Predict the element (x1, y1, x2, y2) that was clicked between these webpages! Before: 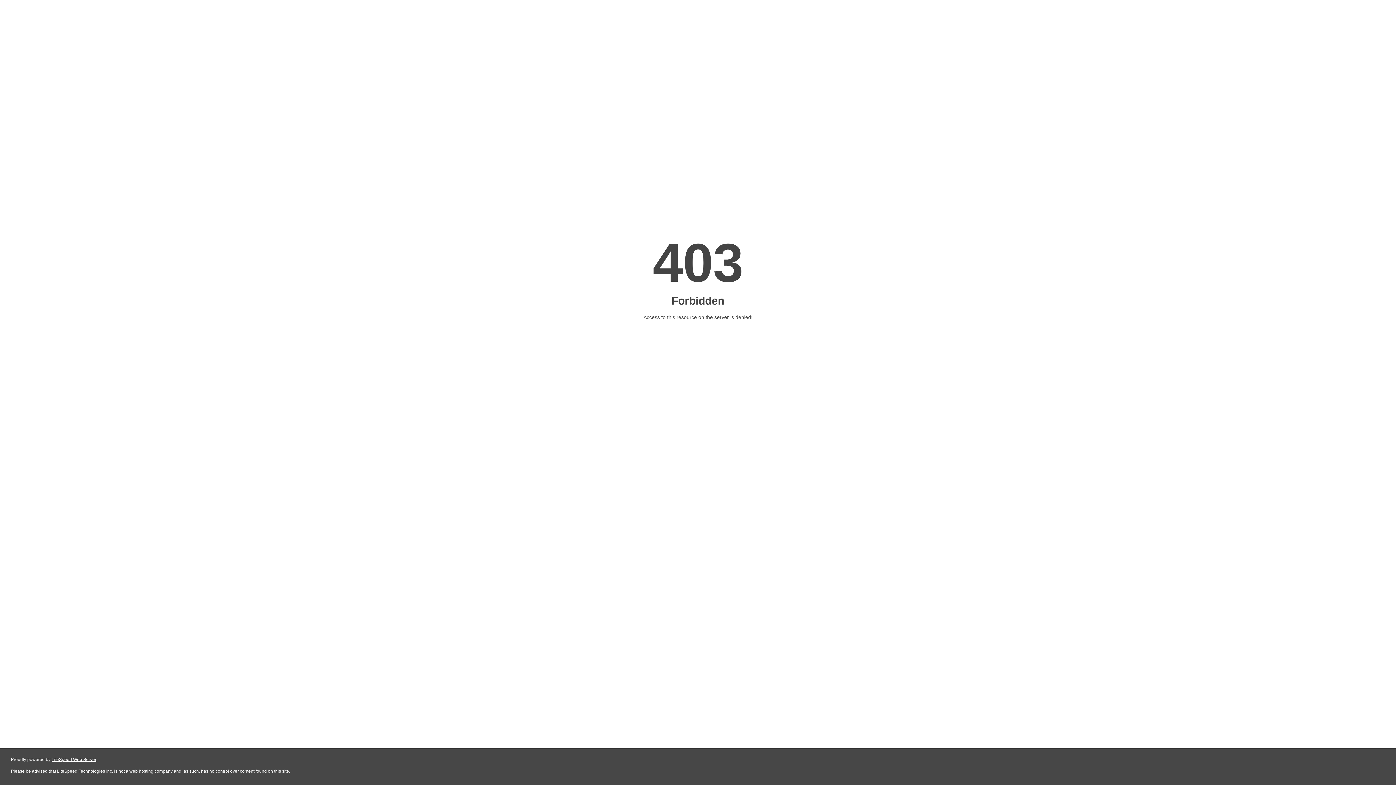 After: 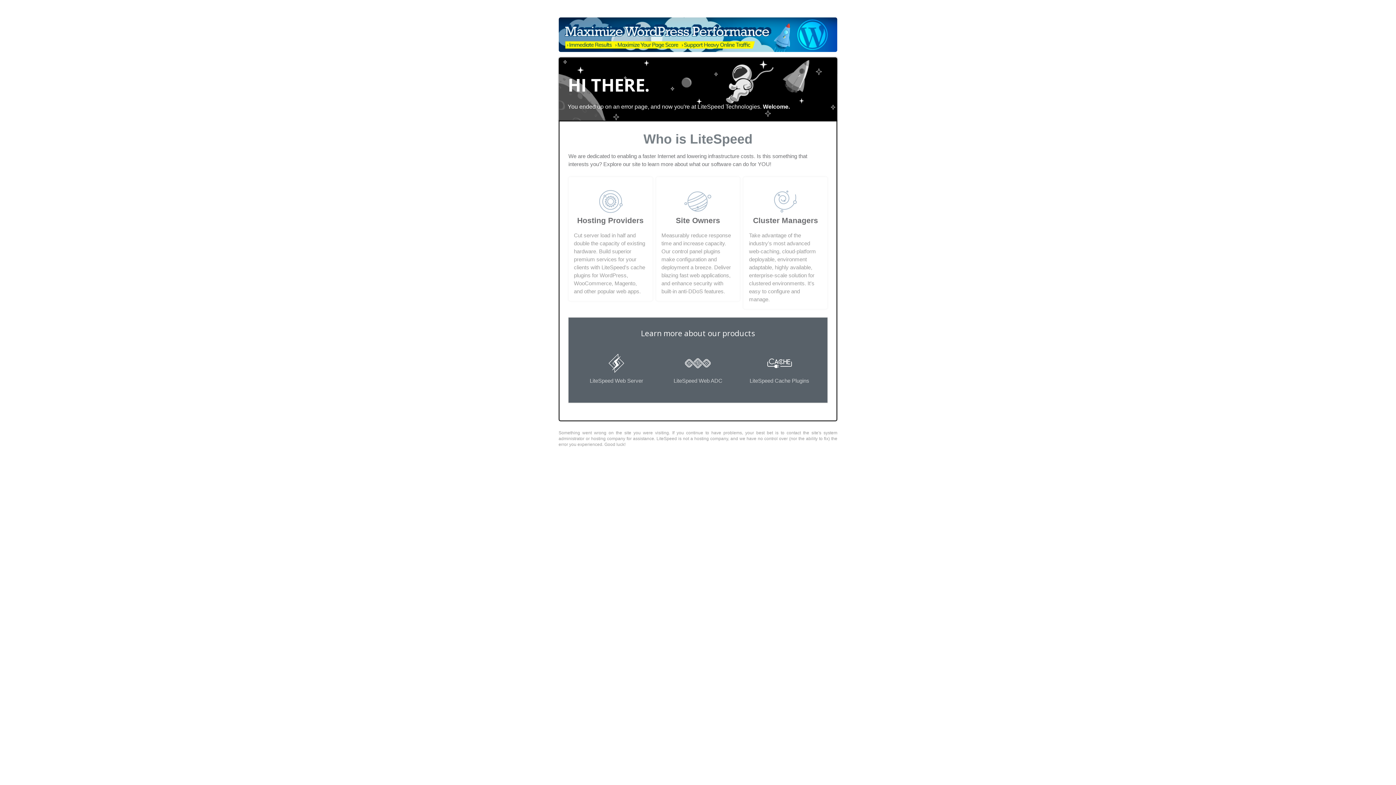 Action: bbox: (51, 757, 96, 762) label: LiteSpeed Web Server